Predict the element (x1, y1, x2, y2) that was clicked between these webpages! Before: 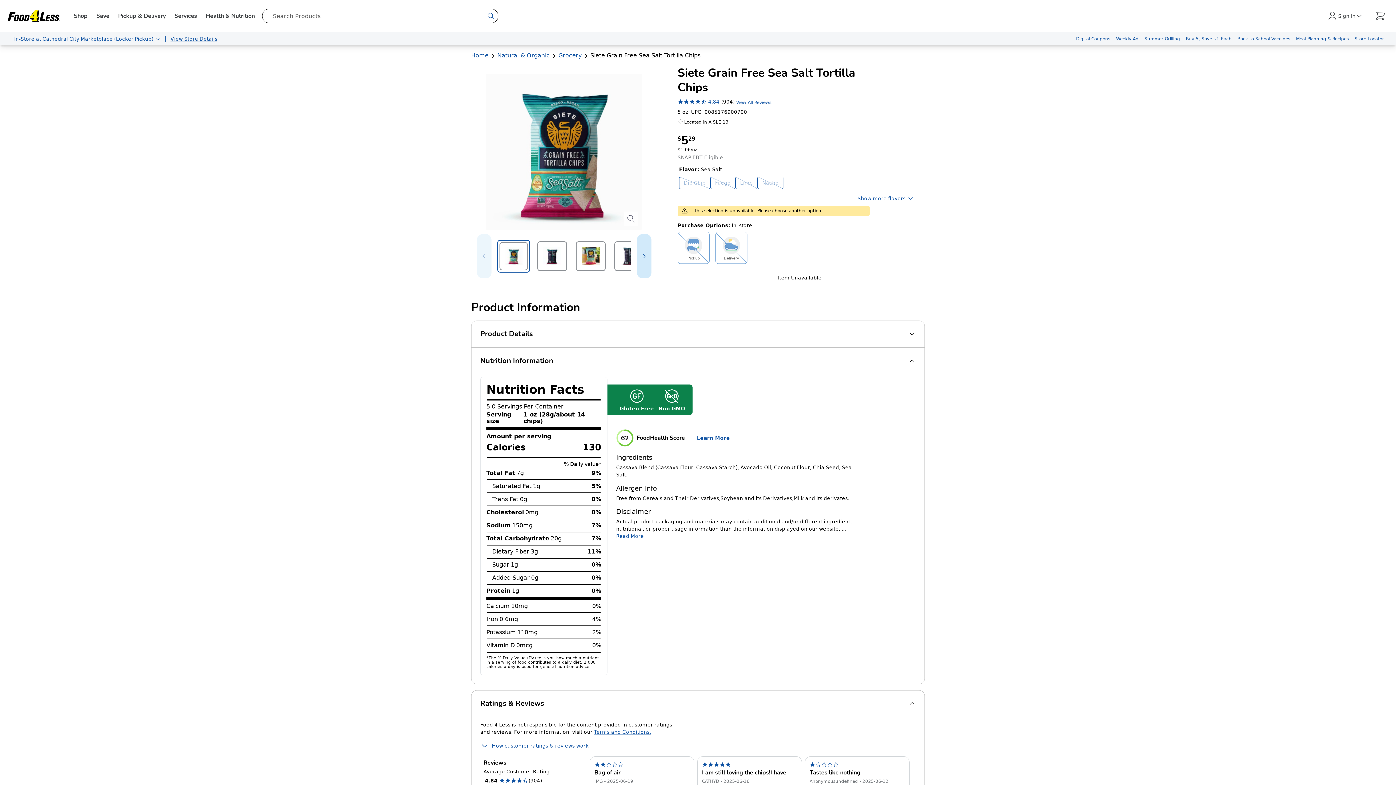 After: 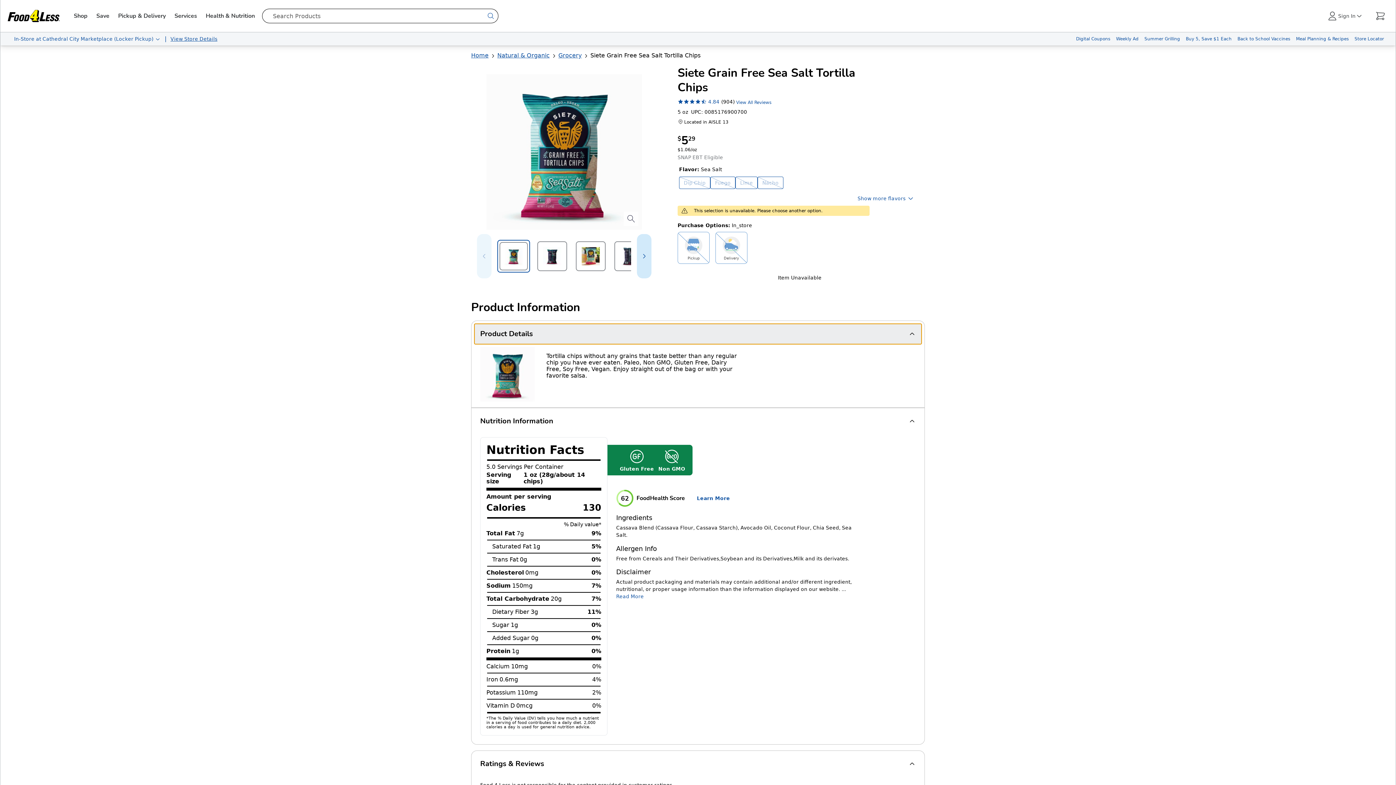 Action: bbox: (474, 324, 921, 344) label: Product Details